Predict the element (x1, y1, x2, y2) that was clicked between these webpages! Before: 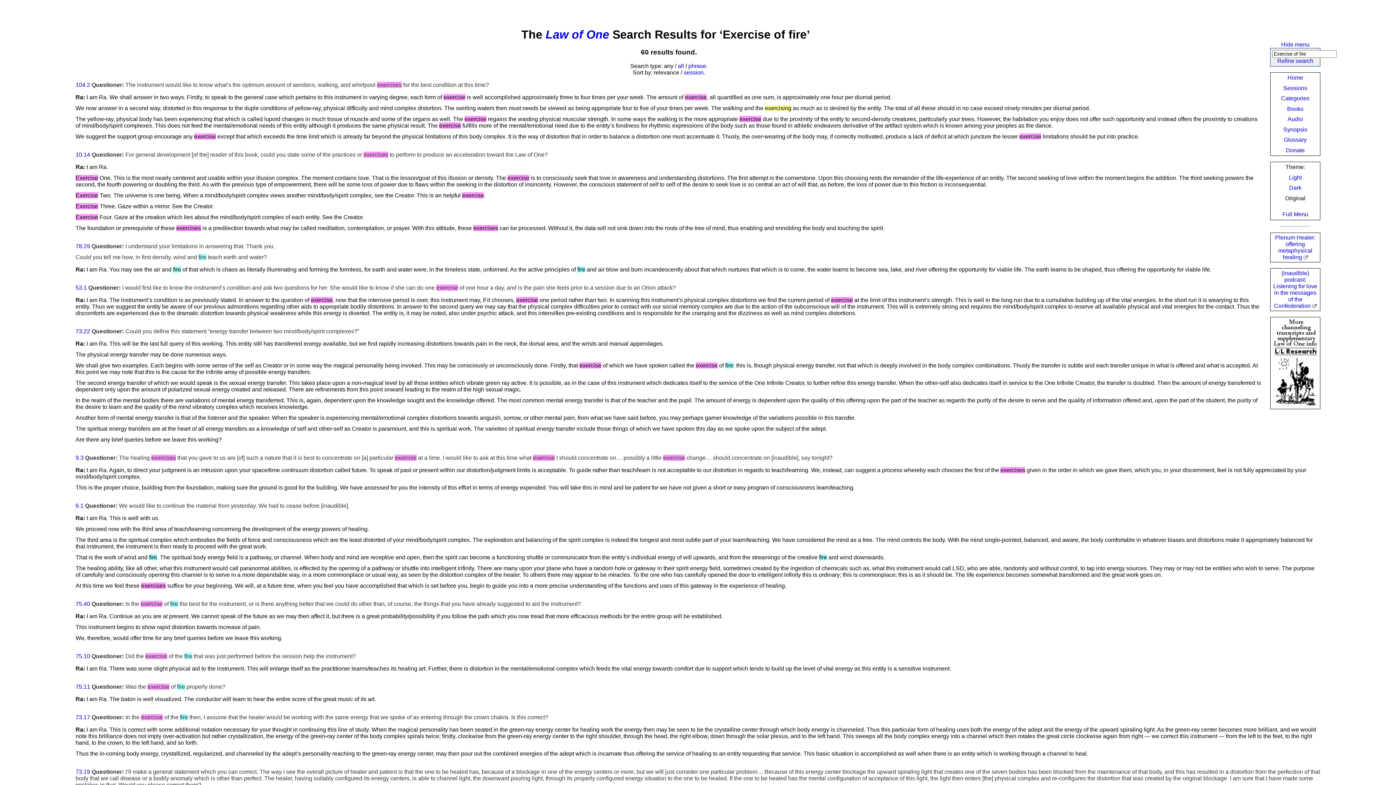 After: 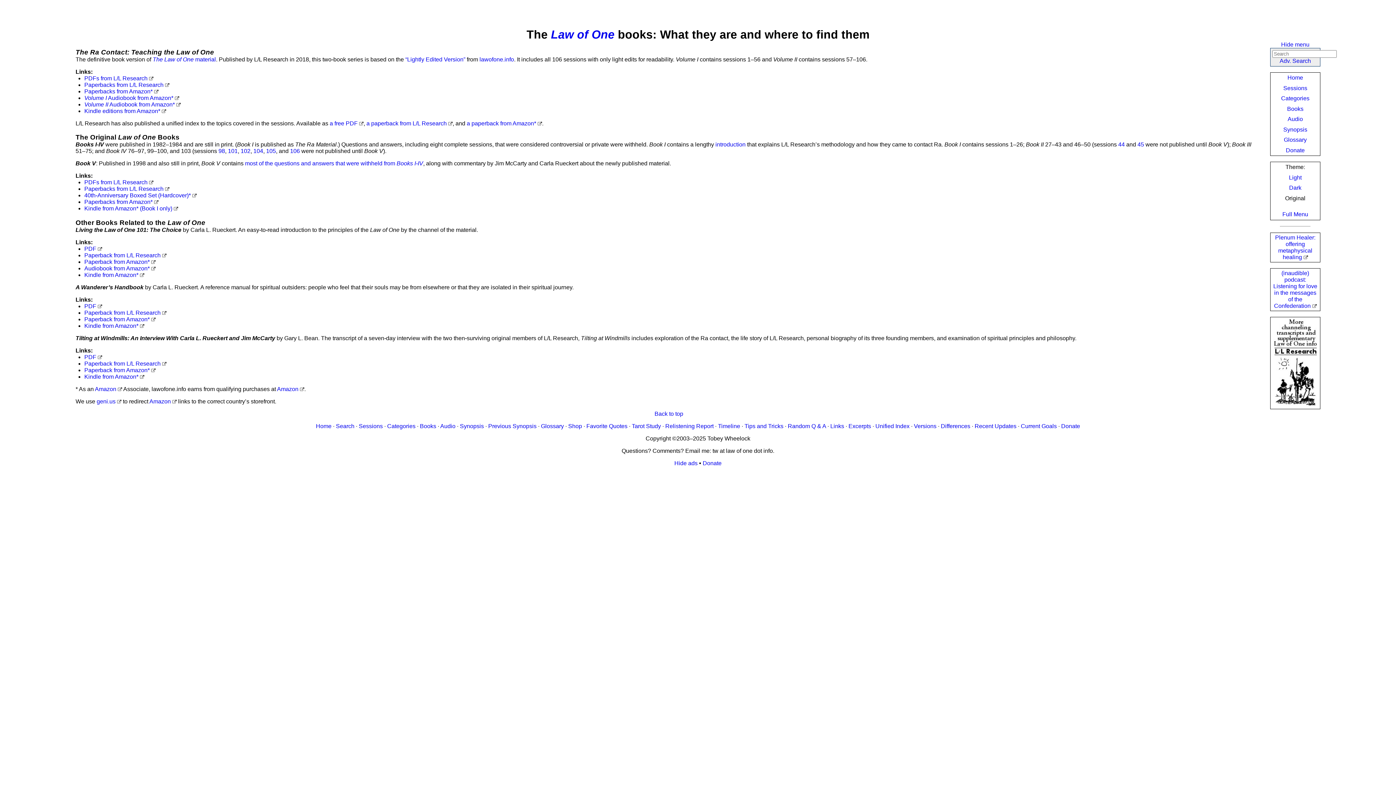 Action: label: Books bbox: (1287, 105, 1303, 111)